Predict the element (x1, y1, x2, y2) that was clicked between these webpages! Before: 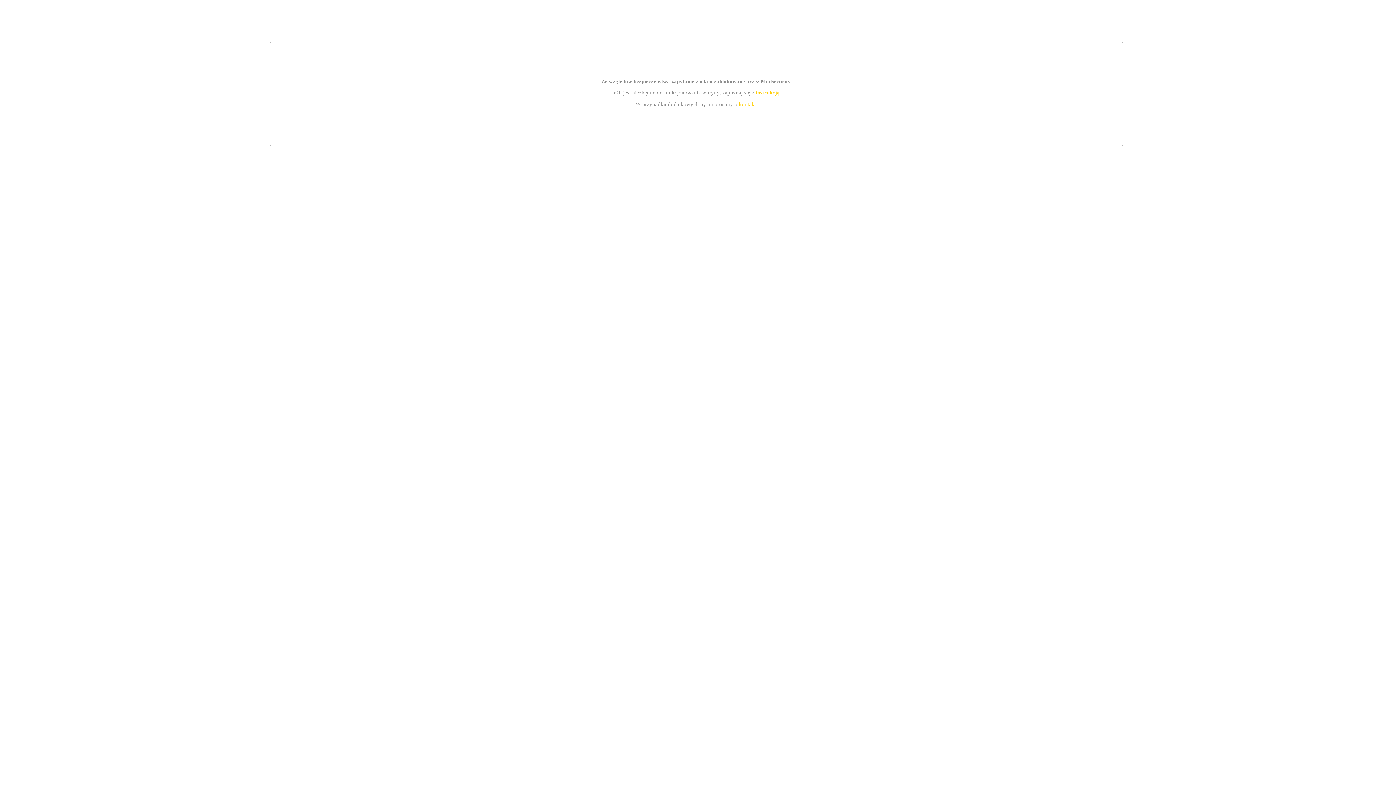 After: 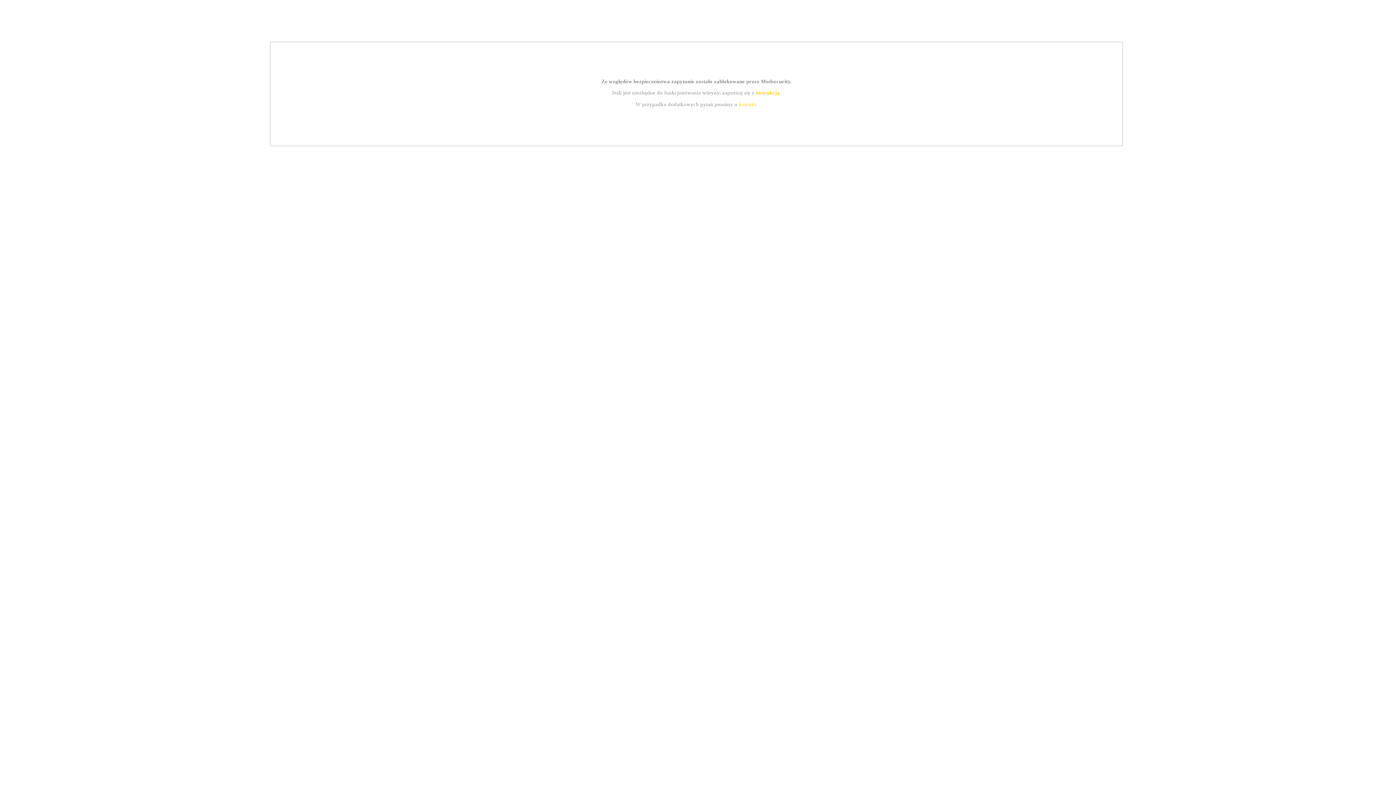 Action: label: kontakt bbox: (739, 101, 756, 107)